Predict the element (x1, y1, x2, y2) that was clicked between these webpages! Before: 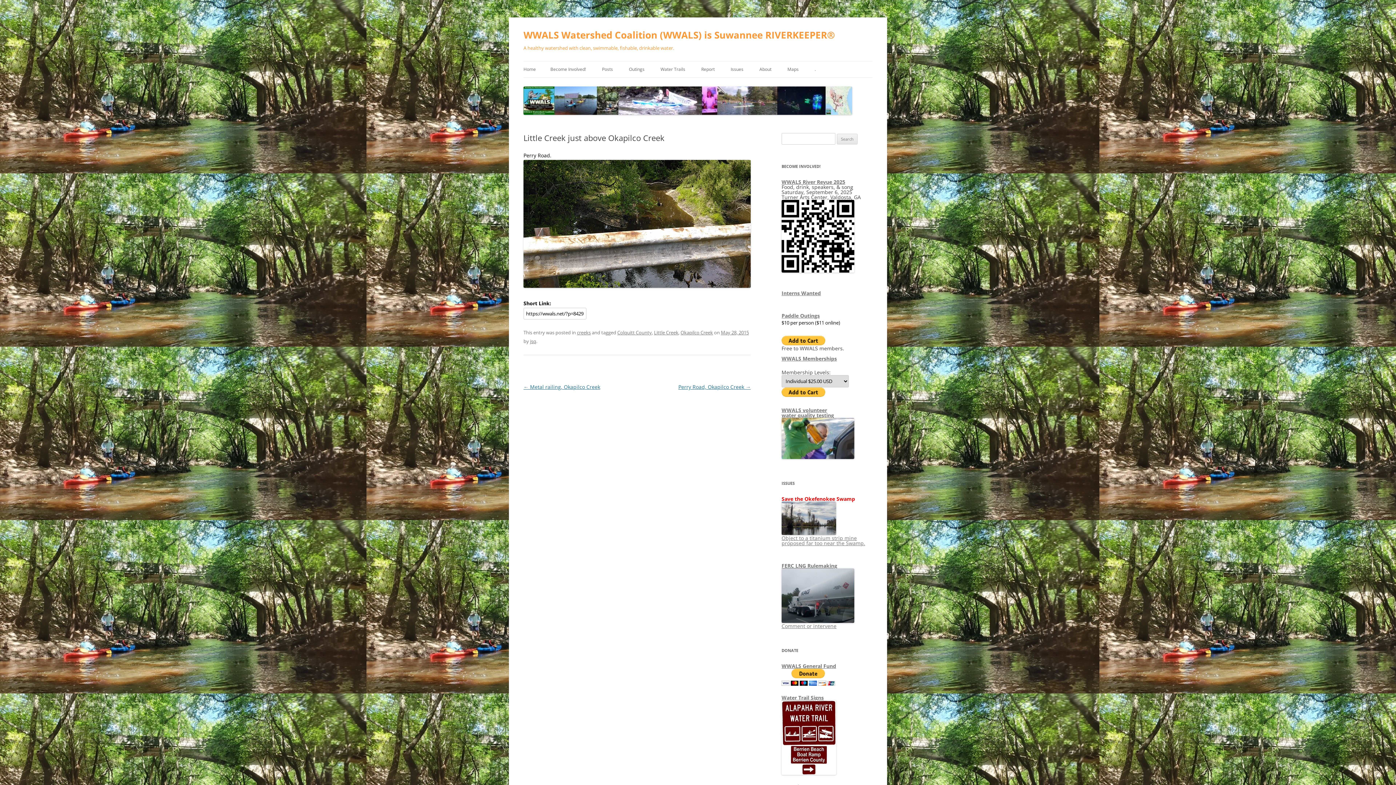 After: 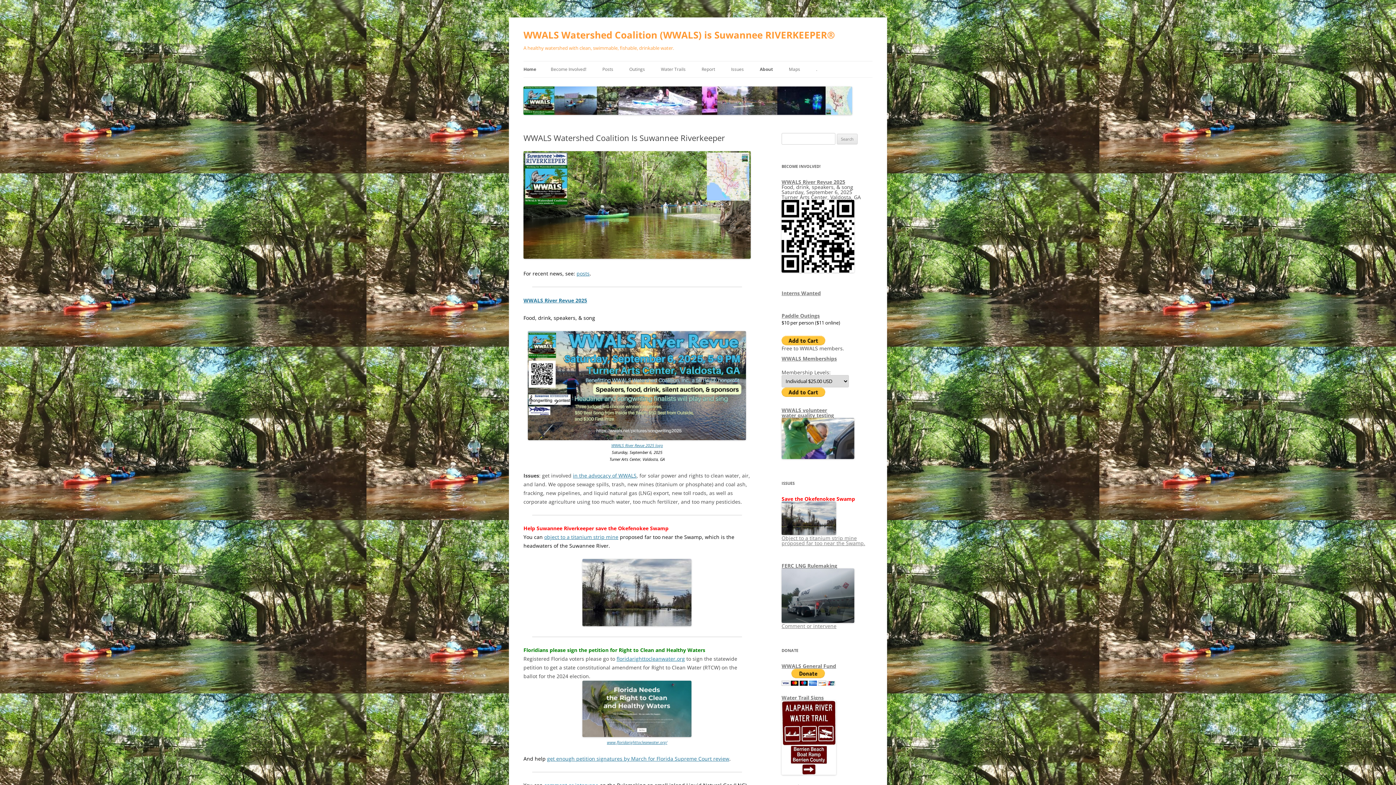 Action: label: WWALS Watershed Coalition (WWALS) is Suwannee RIVERKEEPER® bbox: (523, 26, 835, 43)